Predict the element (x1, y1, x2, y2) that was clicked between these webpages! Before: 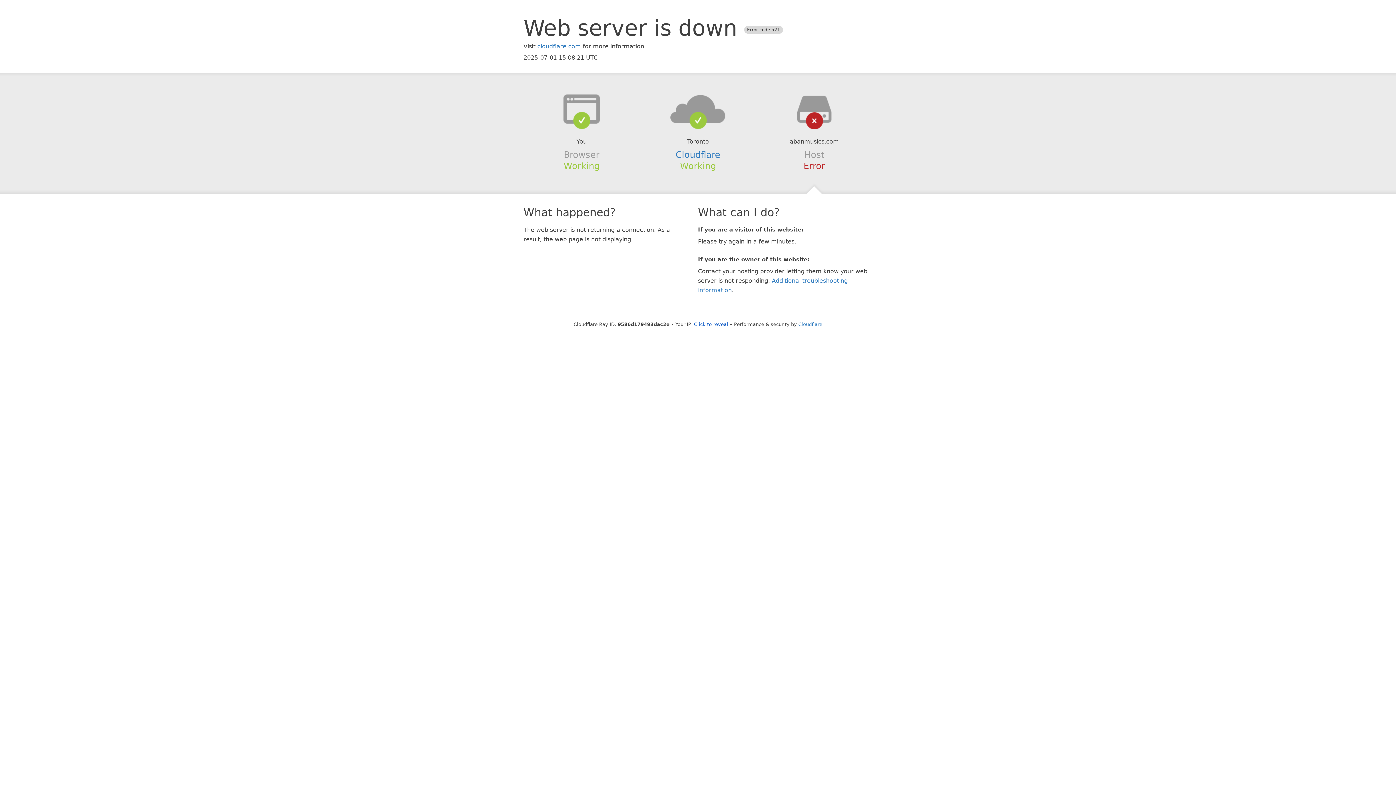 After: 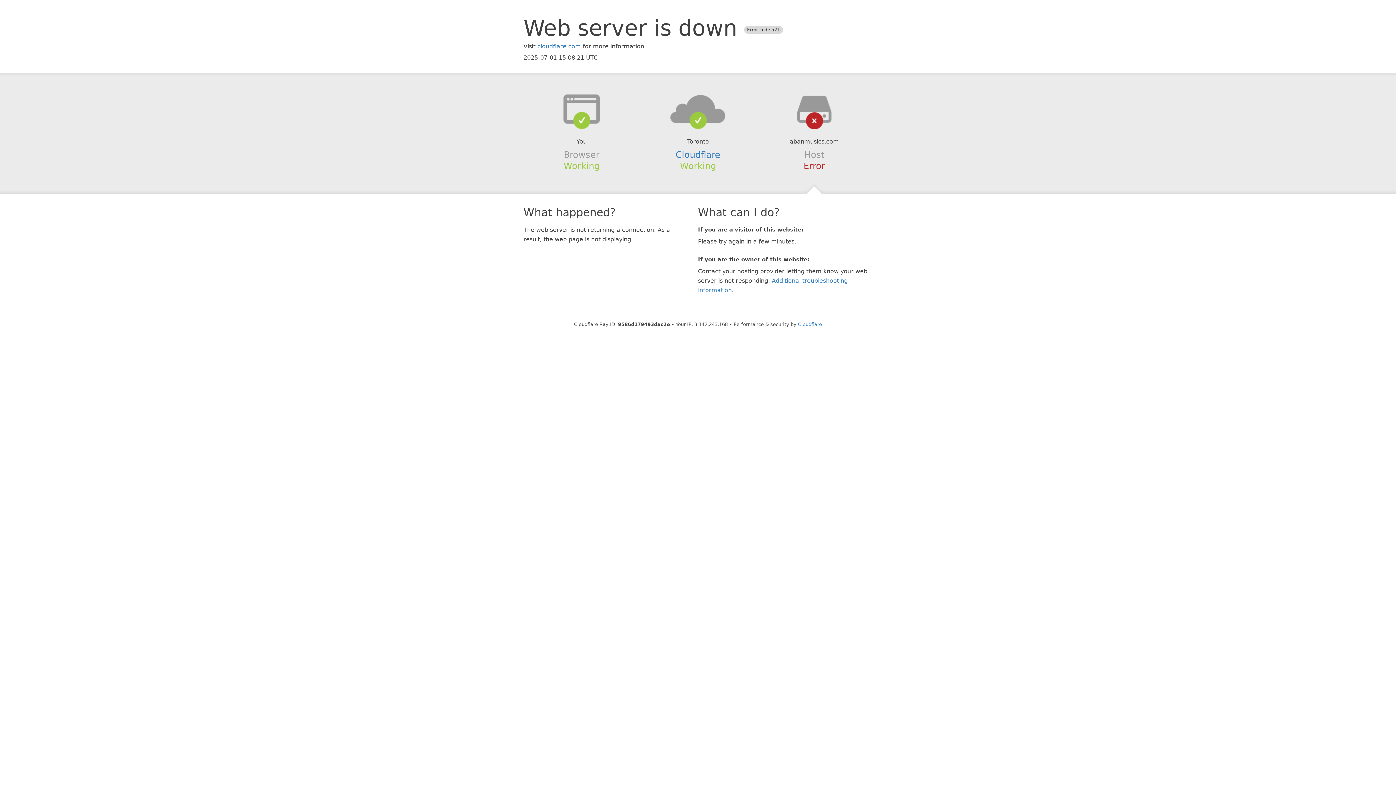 Action: bbox: (694, 321, 728, 327) label: Click to reveal